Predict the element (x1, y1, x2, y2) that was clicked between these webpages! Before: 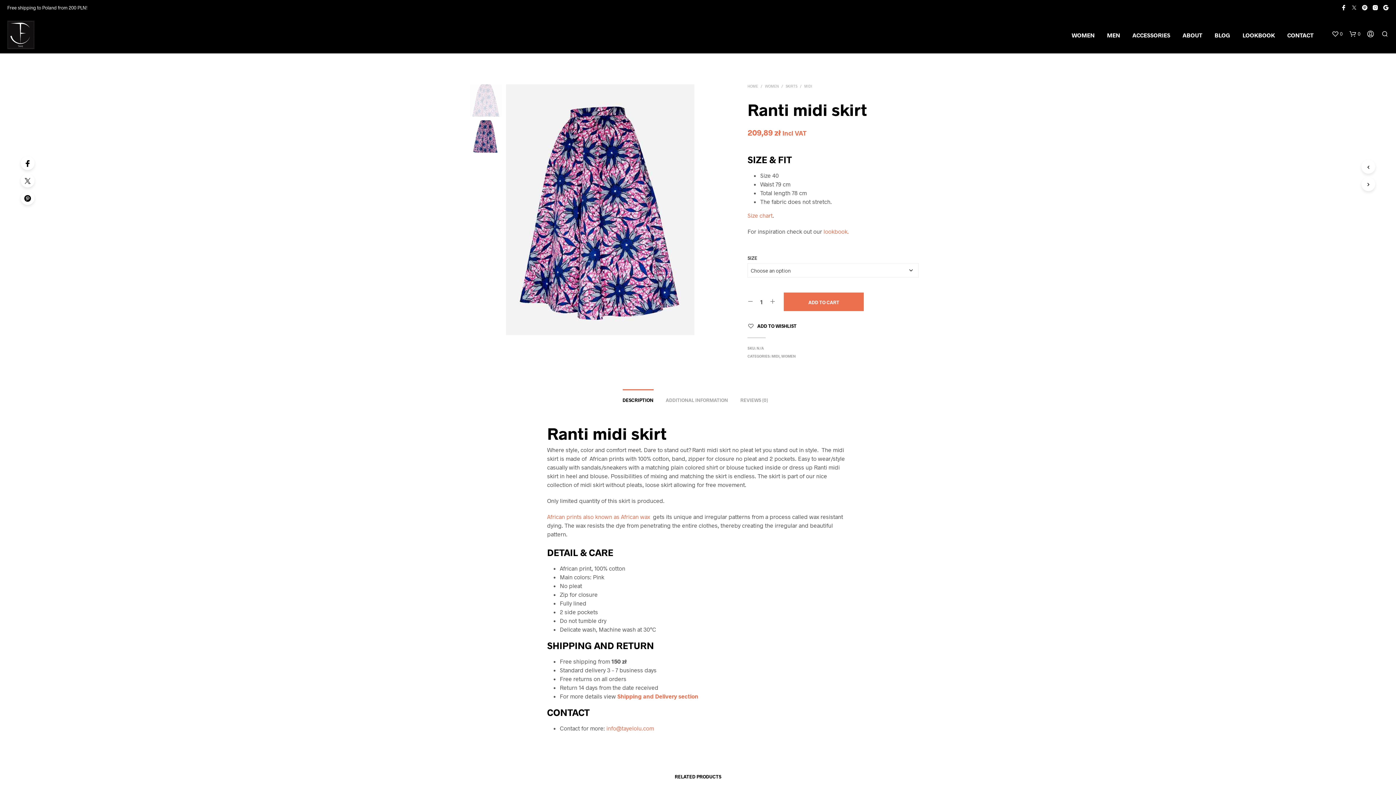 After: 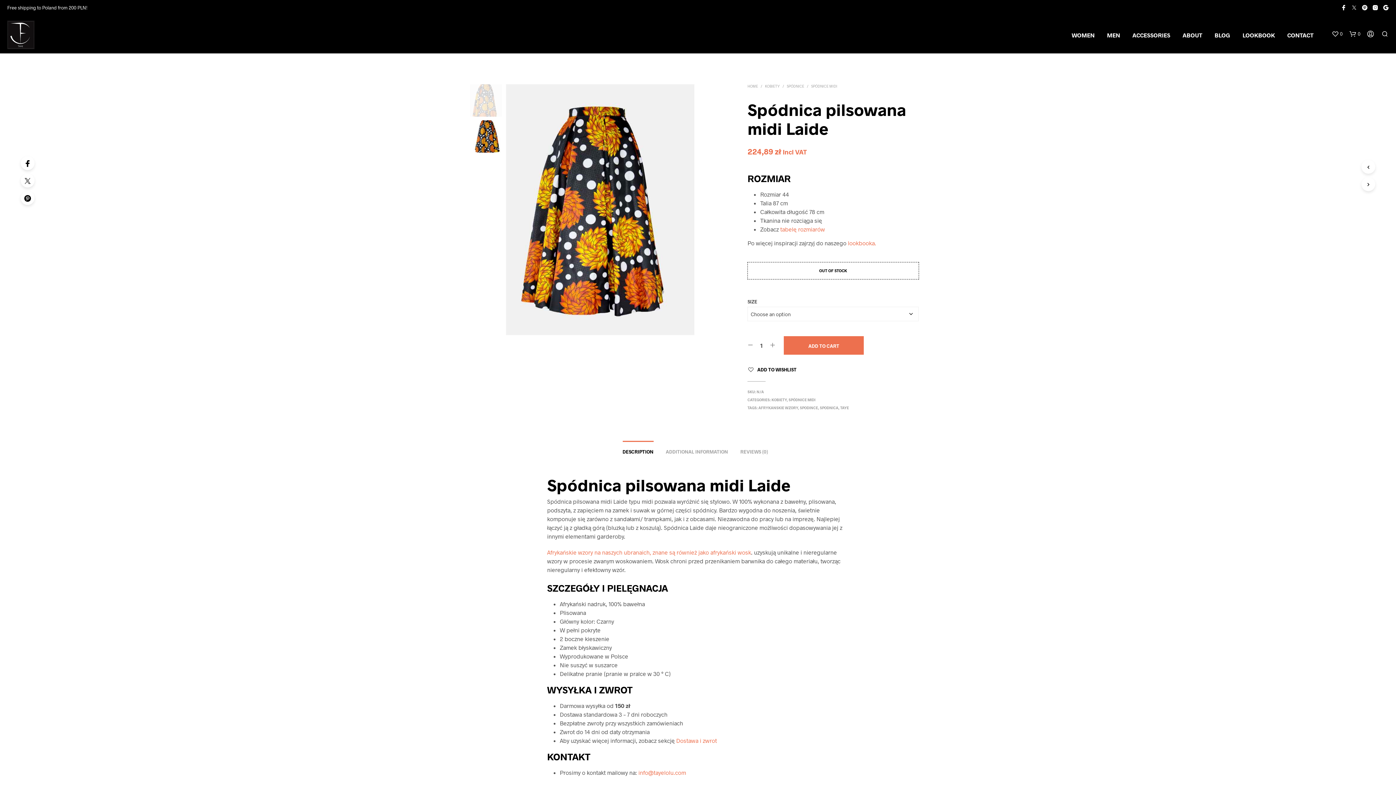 Action: bbox: (1361, 160, 1375, 173)